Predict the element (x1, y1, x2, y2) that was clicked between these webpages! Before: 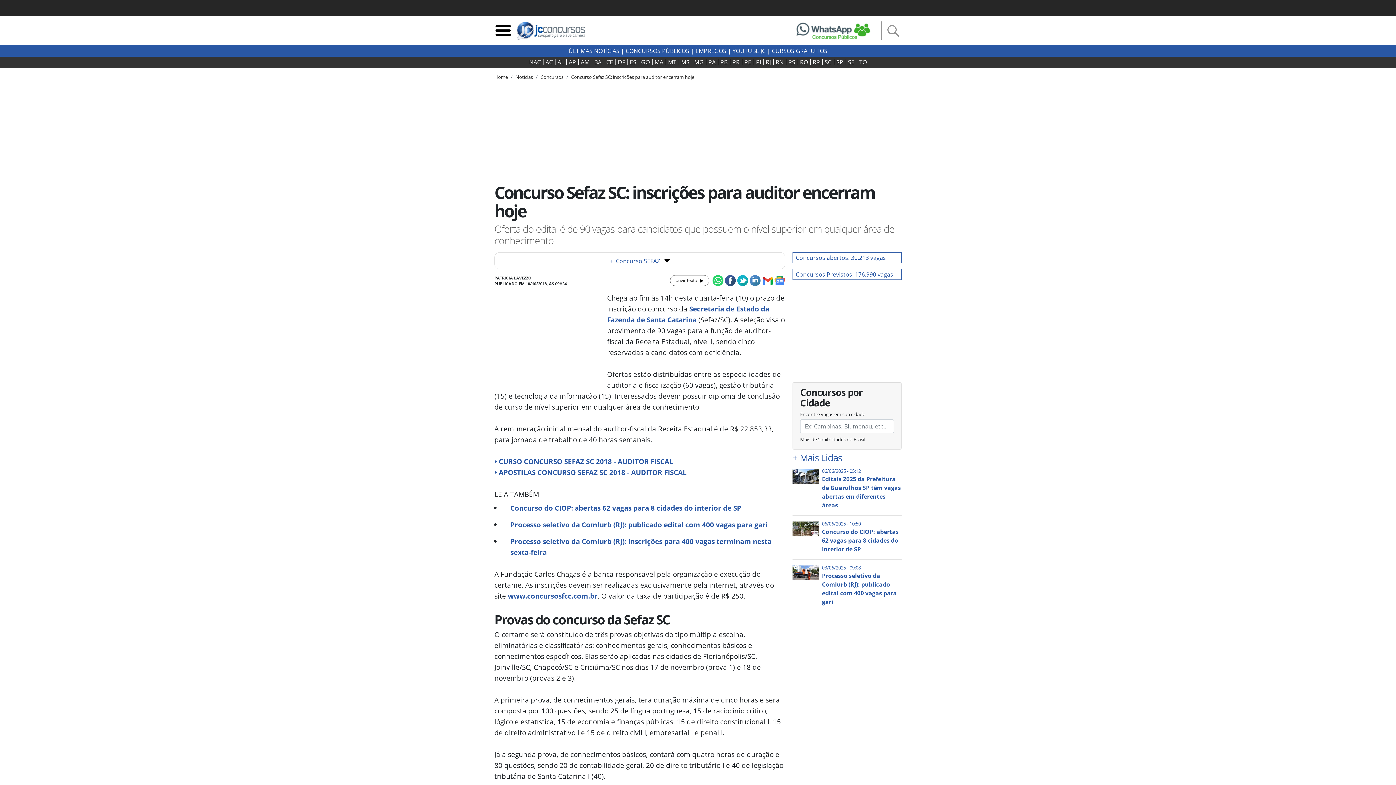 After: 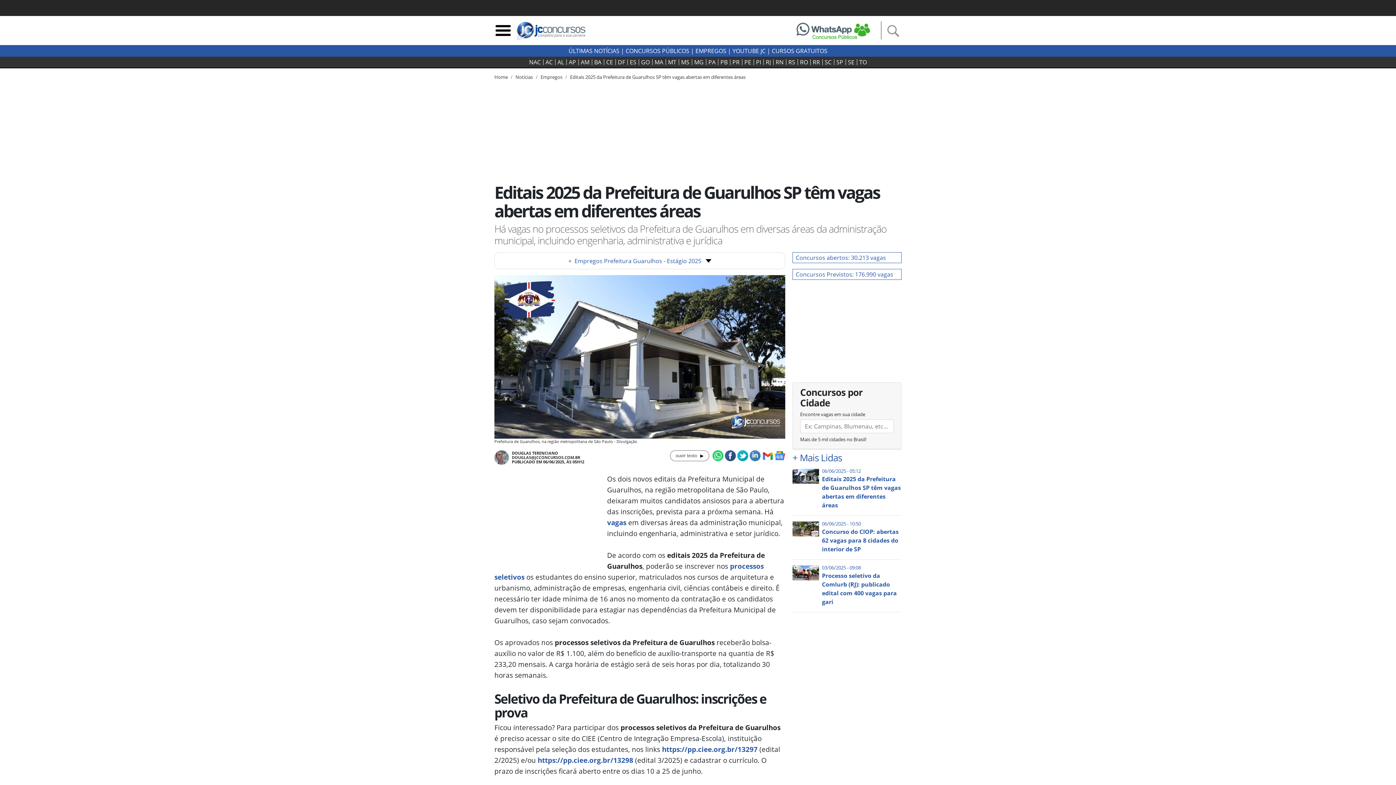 Action: bbox: (792, 469, 819, 483)